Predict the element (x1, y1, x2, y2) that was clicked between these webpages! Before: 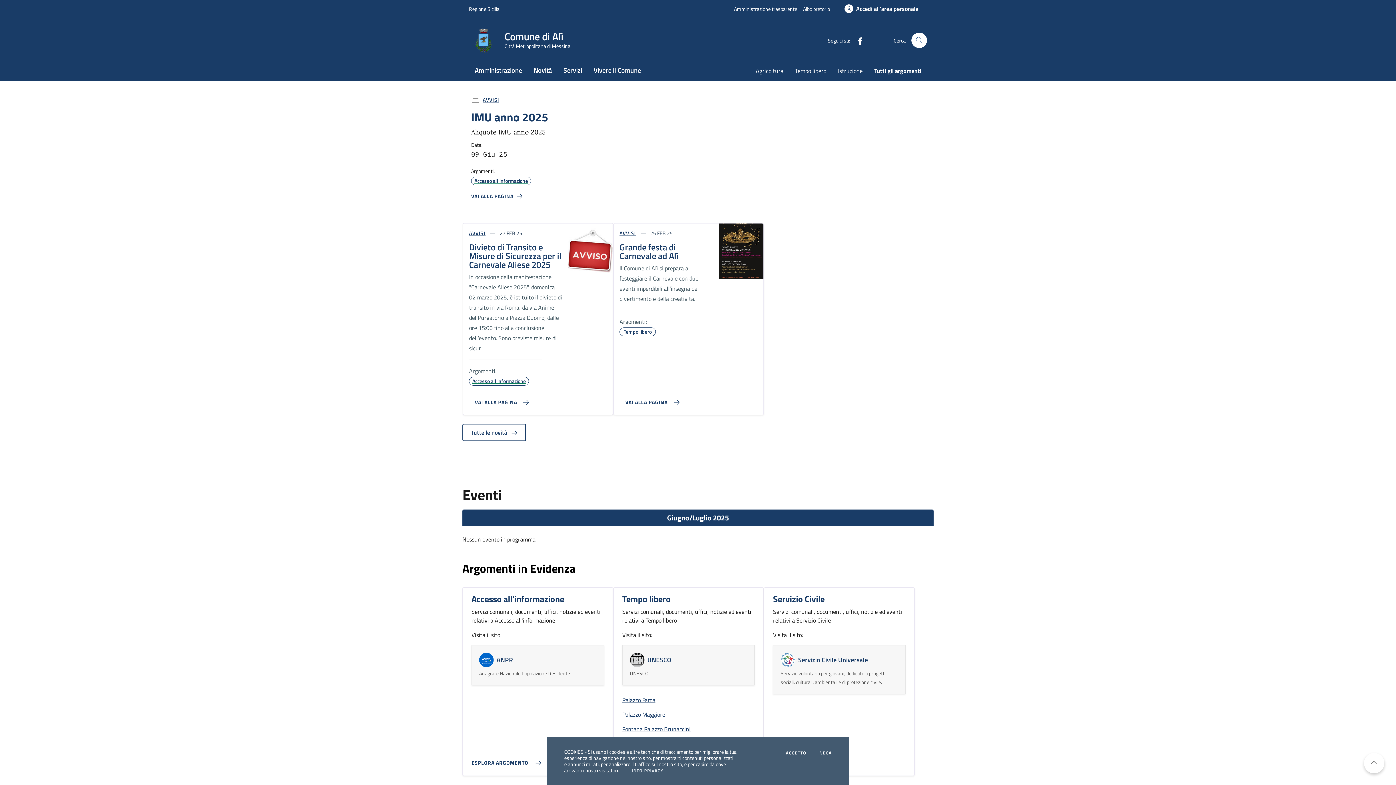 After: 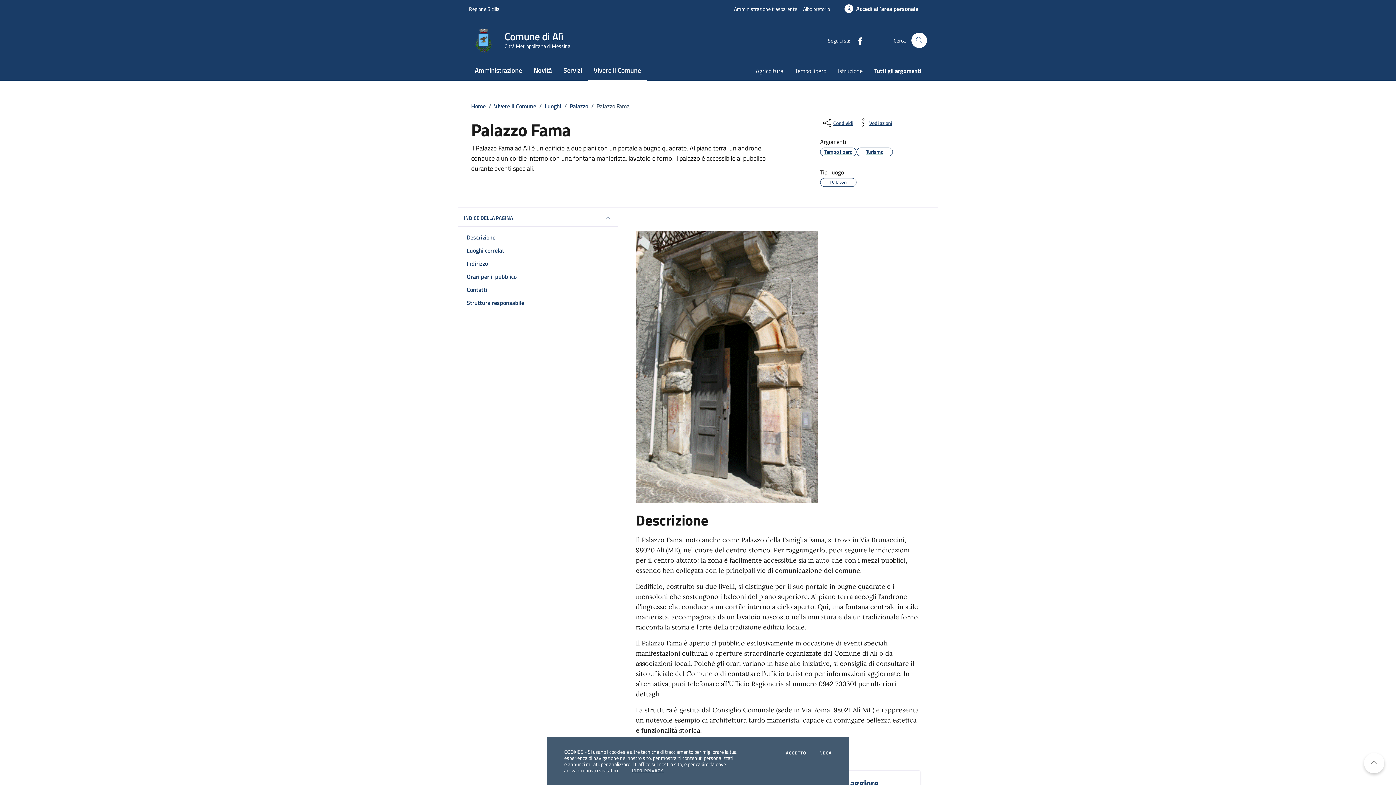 Action: bbox: (622, 694, 755, 706) label: Palazzo Fama